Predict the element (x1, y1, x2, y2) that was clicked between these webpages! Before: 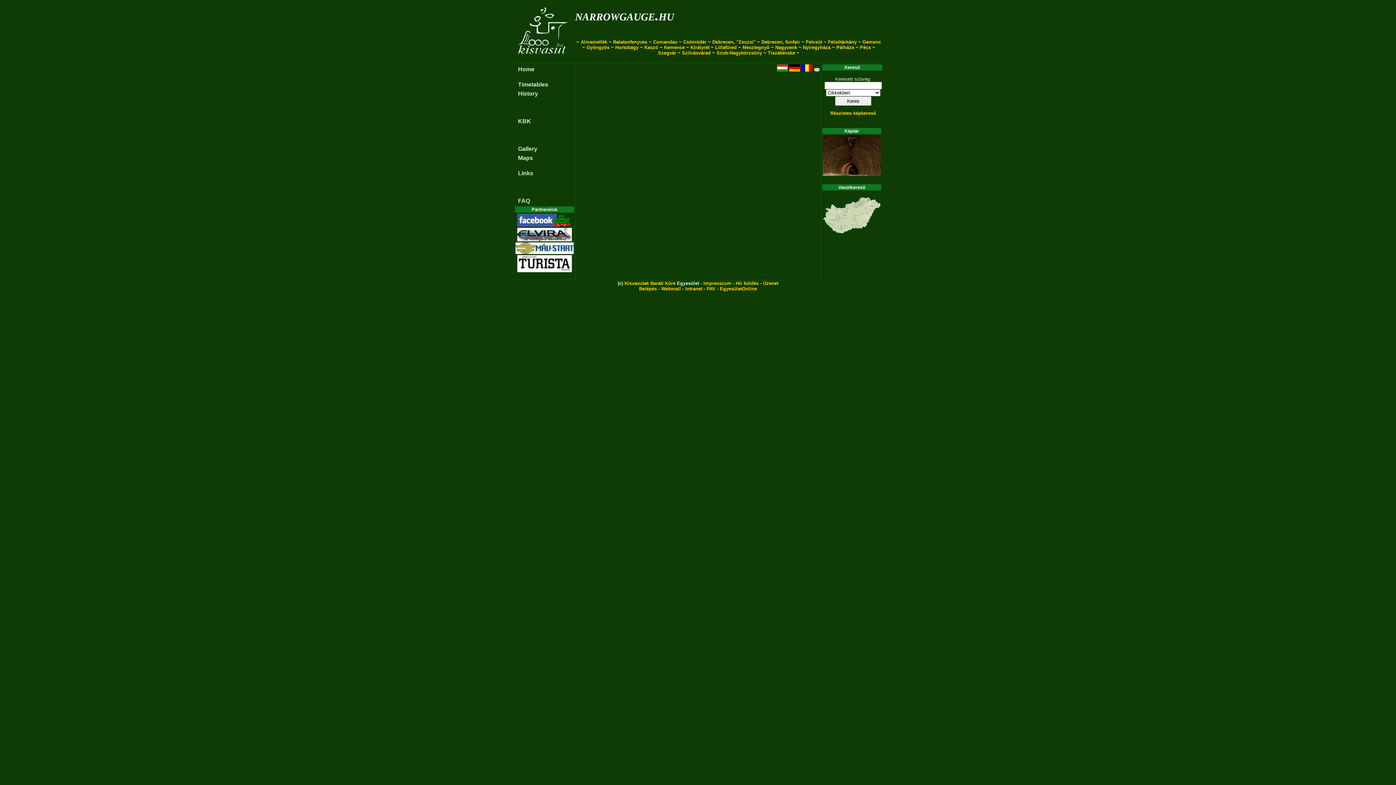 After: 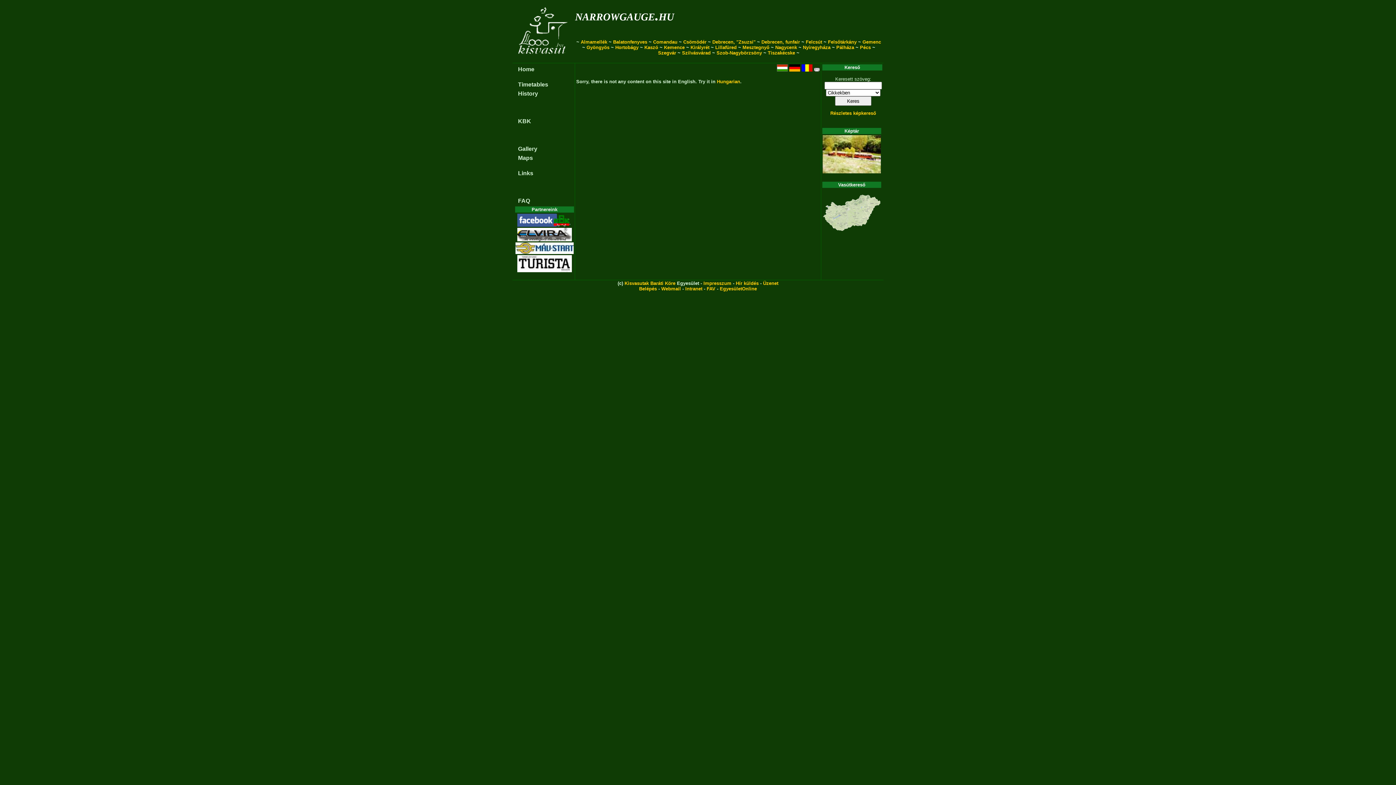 Action: bbox: (518, 66, 534, 72) label: Home